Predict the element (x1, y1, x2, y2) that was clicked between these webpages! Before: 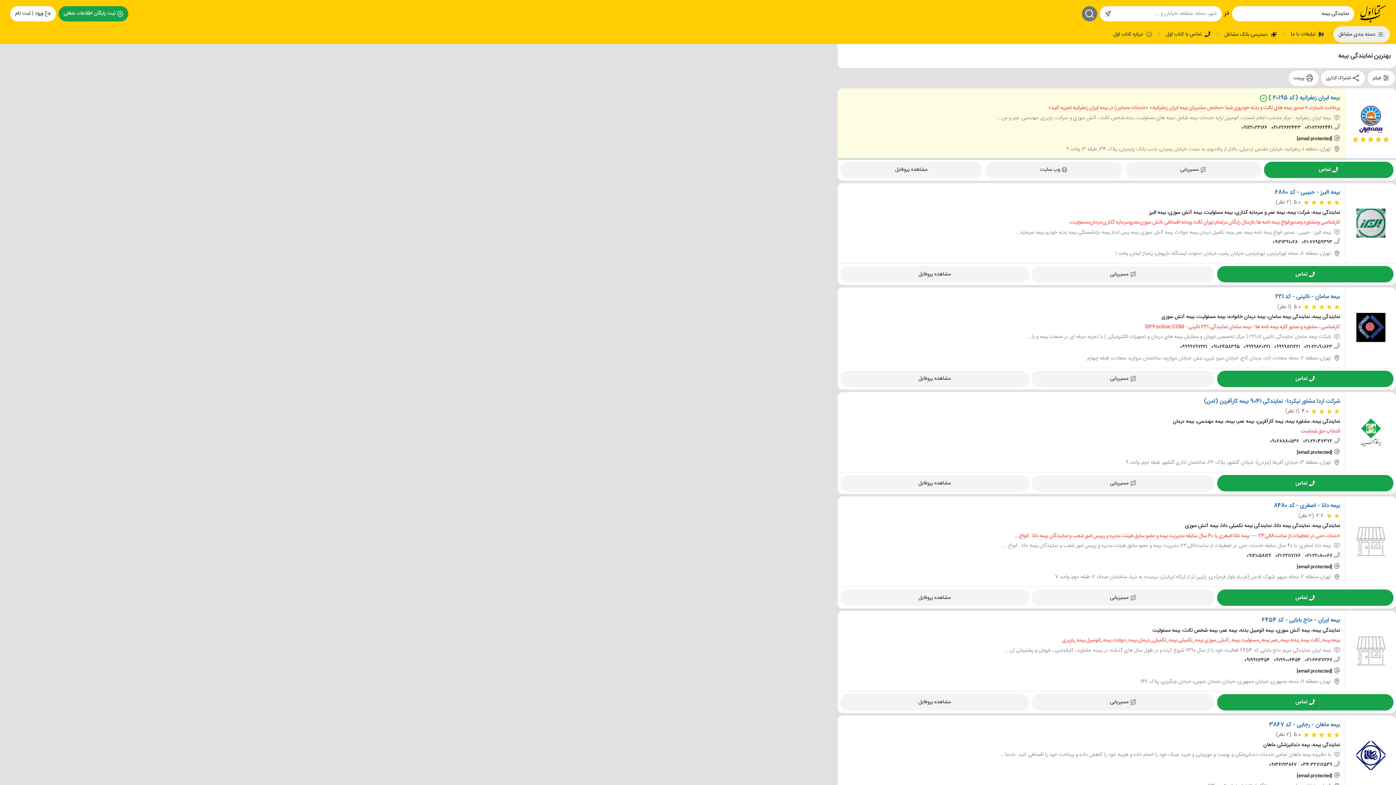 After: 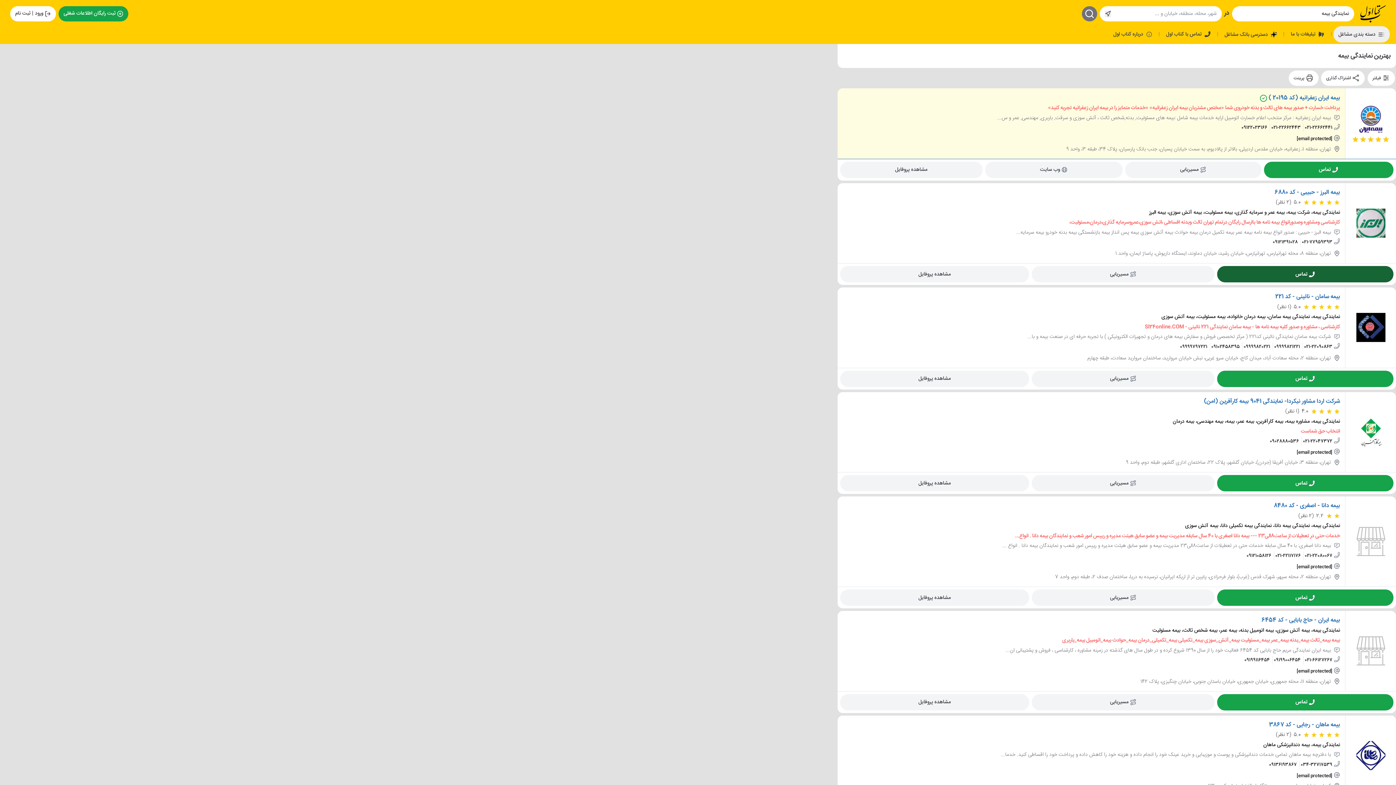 Action: label: تماس bbox: (1217, 266, 1393, 282)